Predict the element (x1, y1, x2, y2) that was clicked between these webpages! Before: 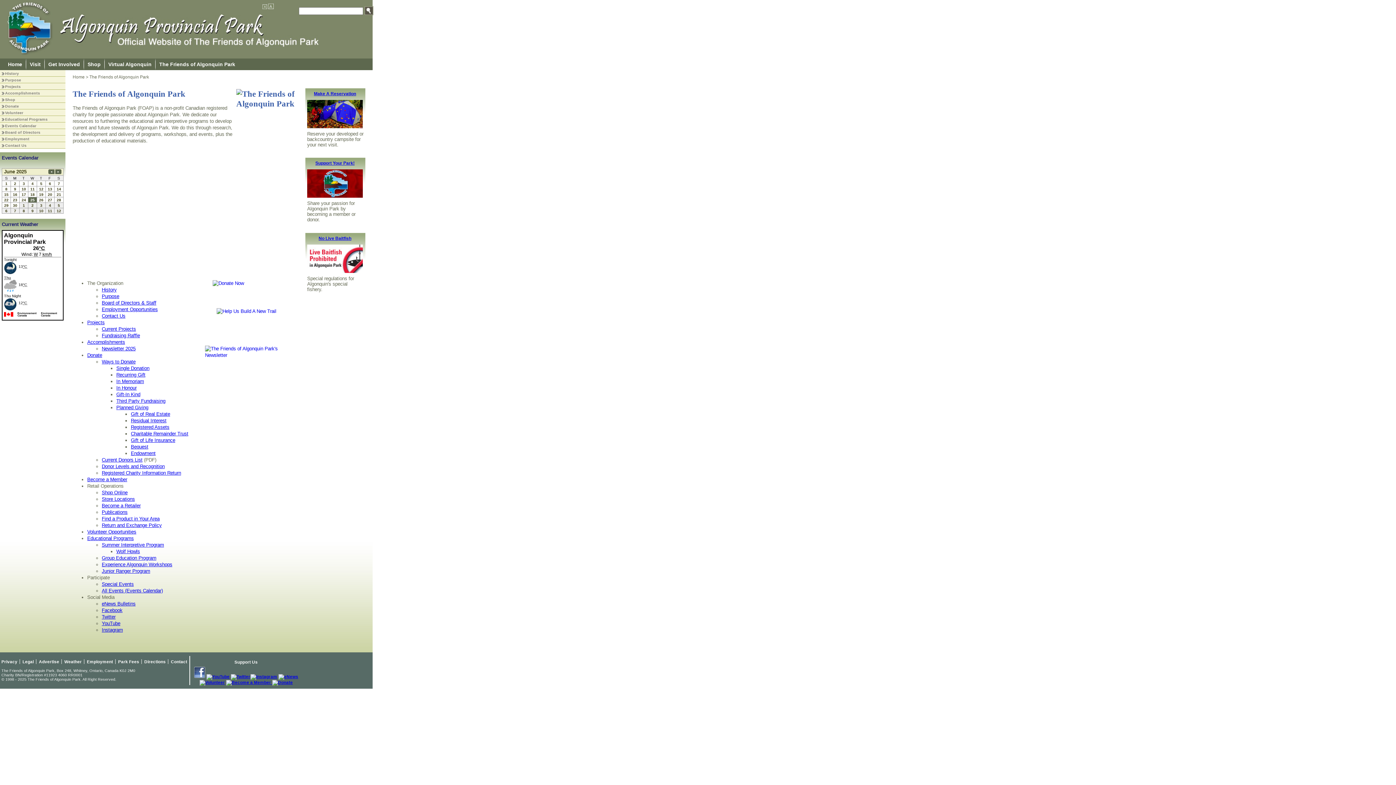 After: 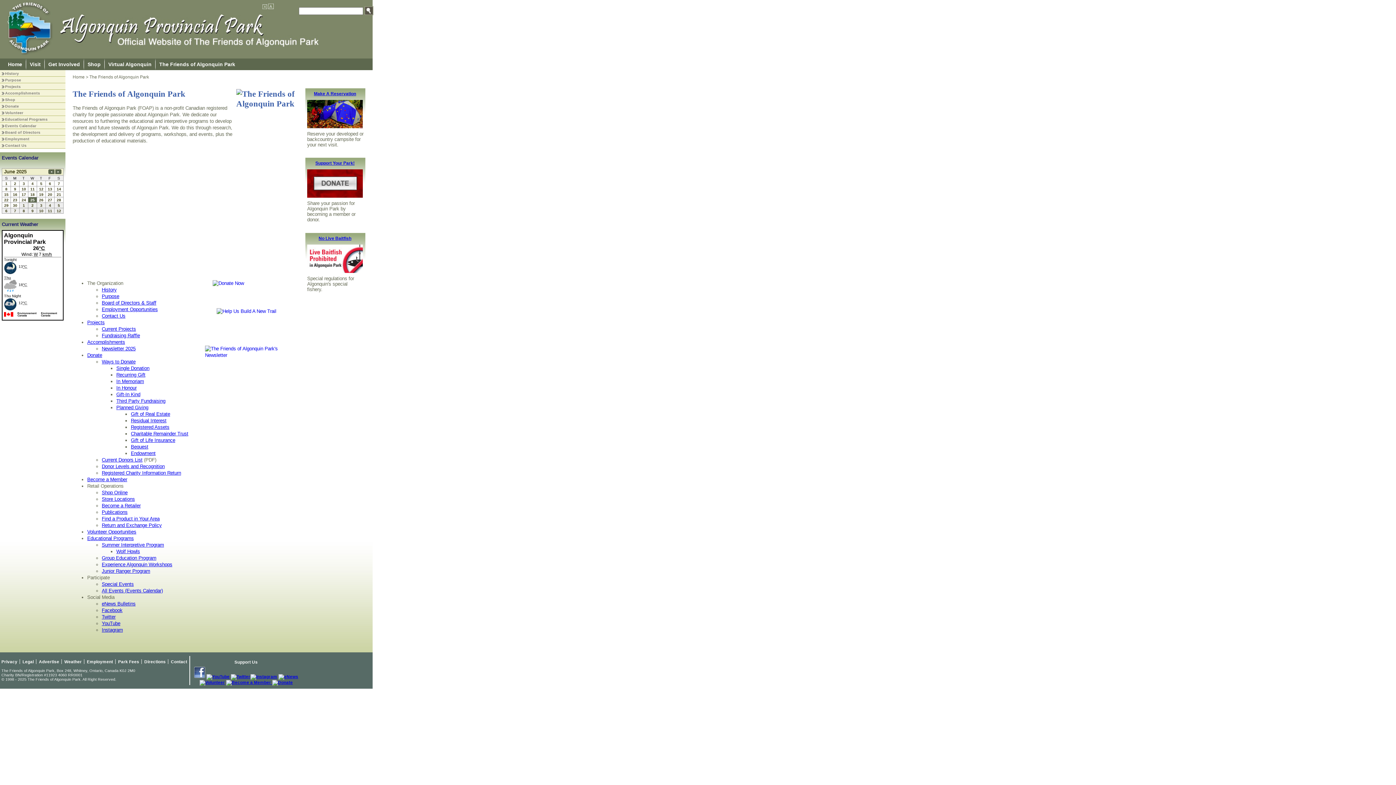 Action: bbox: (250, 674, 277, 679)